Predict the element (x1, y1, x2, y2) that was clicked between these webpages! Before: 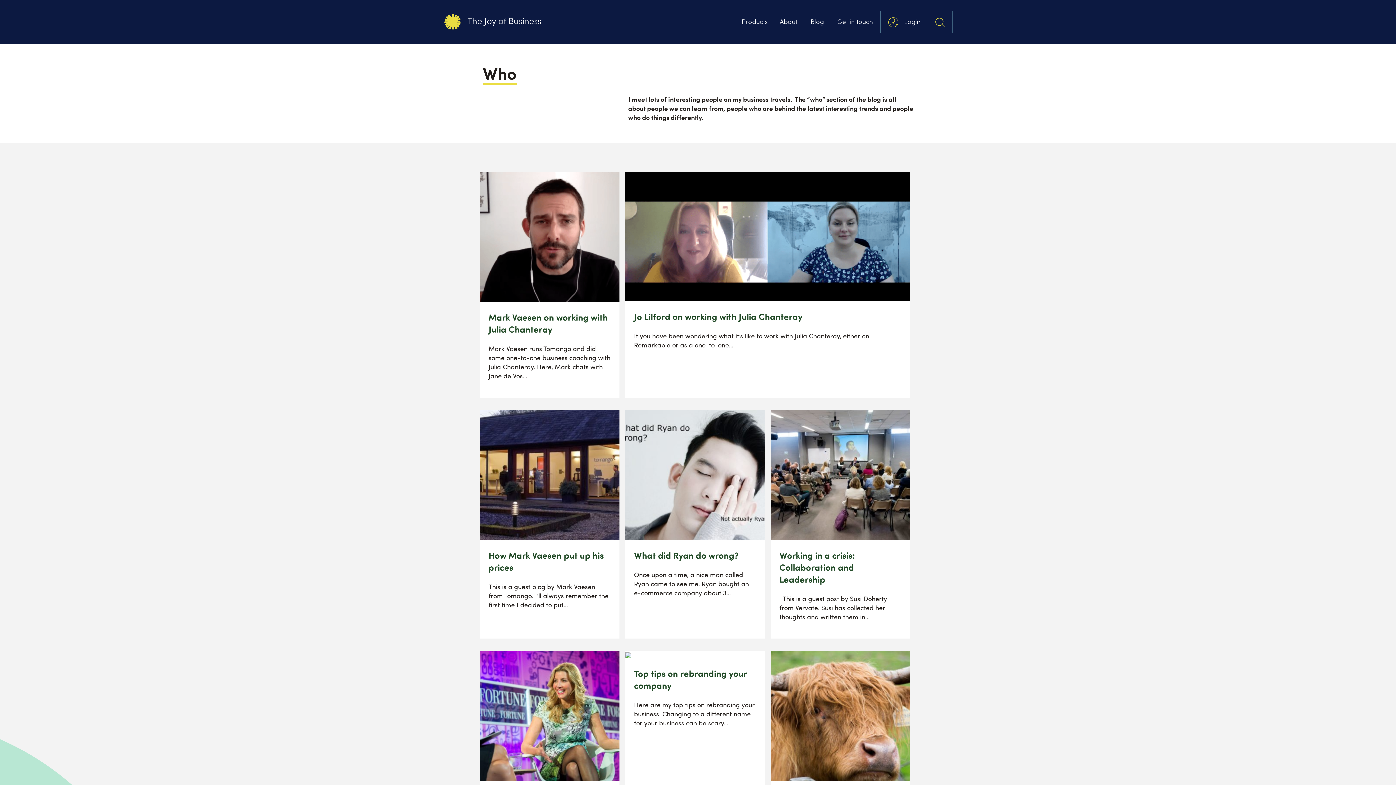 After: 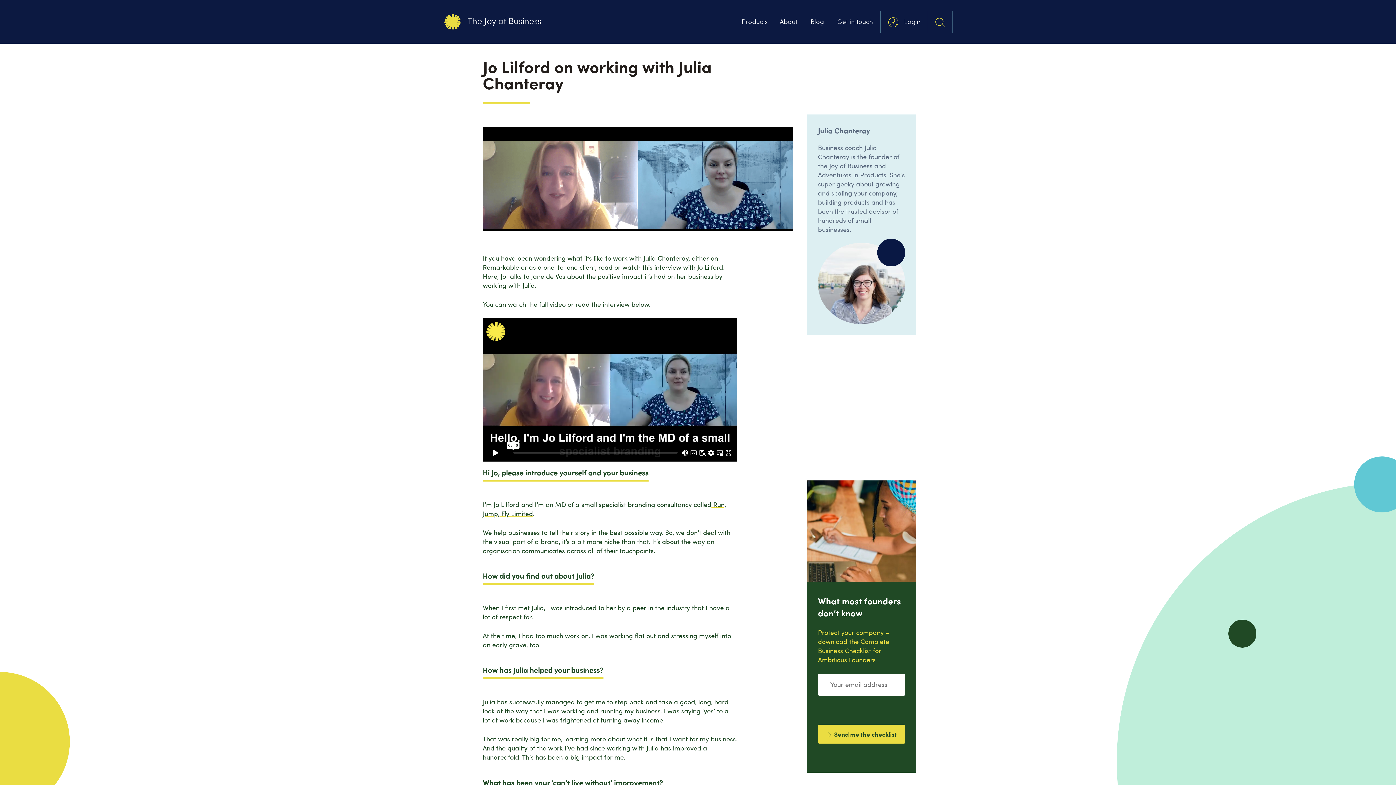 Action: bbox: (625, 172, 910, 303)